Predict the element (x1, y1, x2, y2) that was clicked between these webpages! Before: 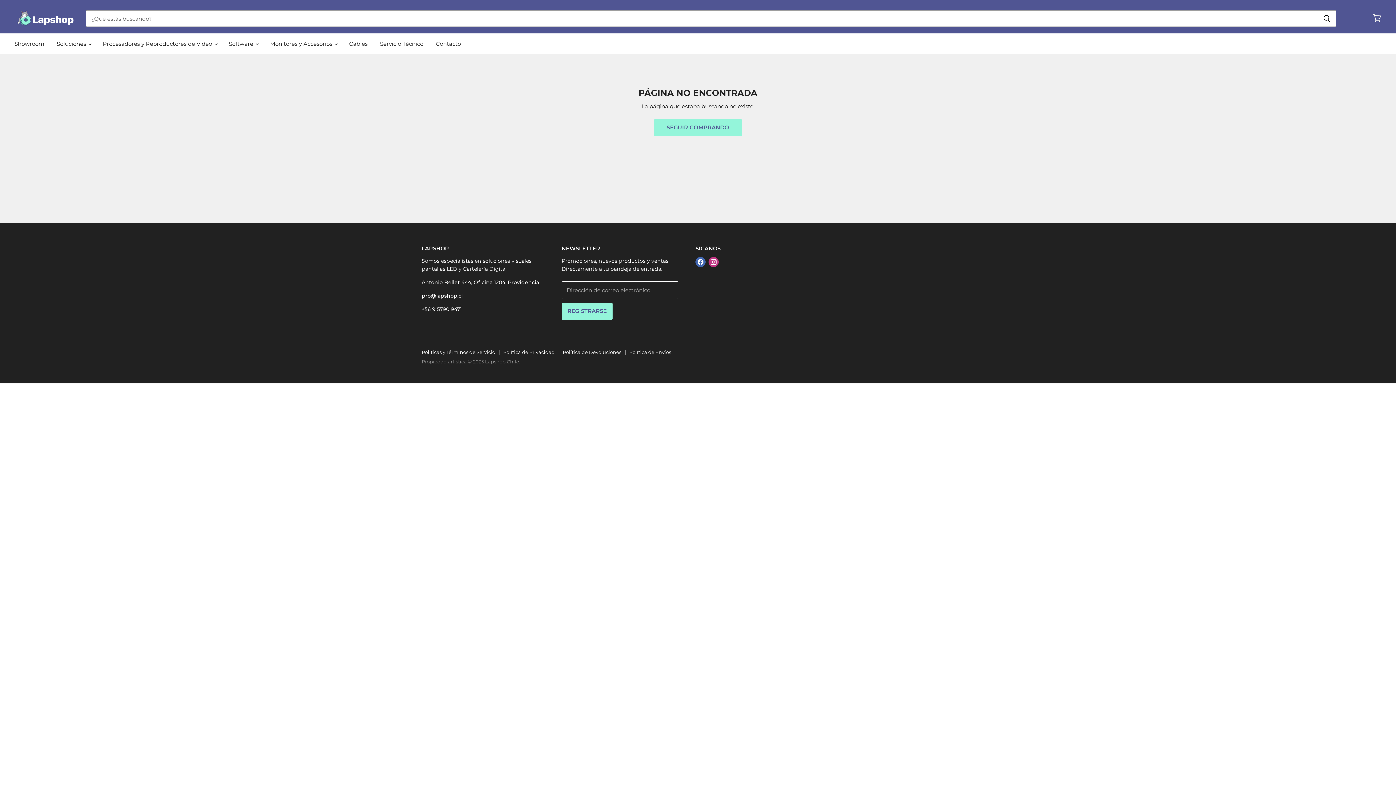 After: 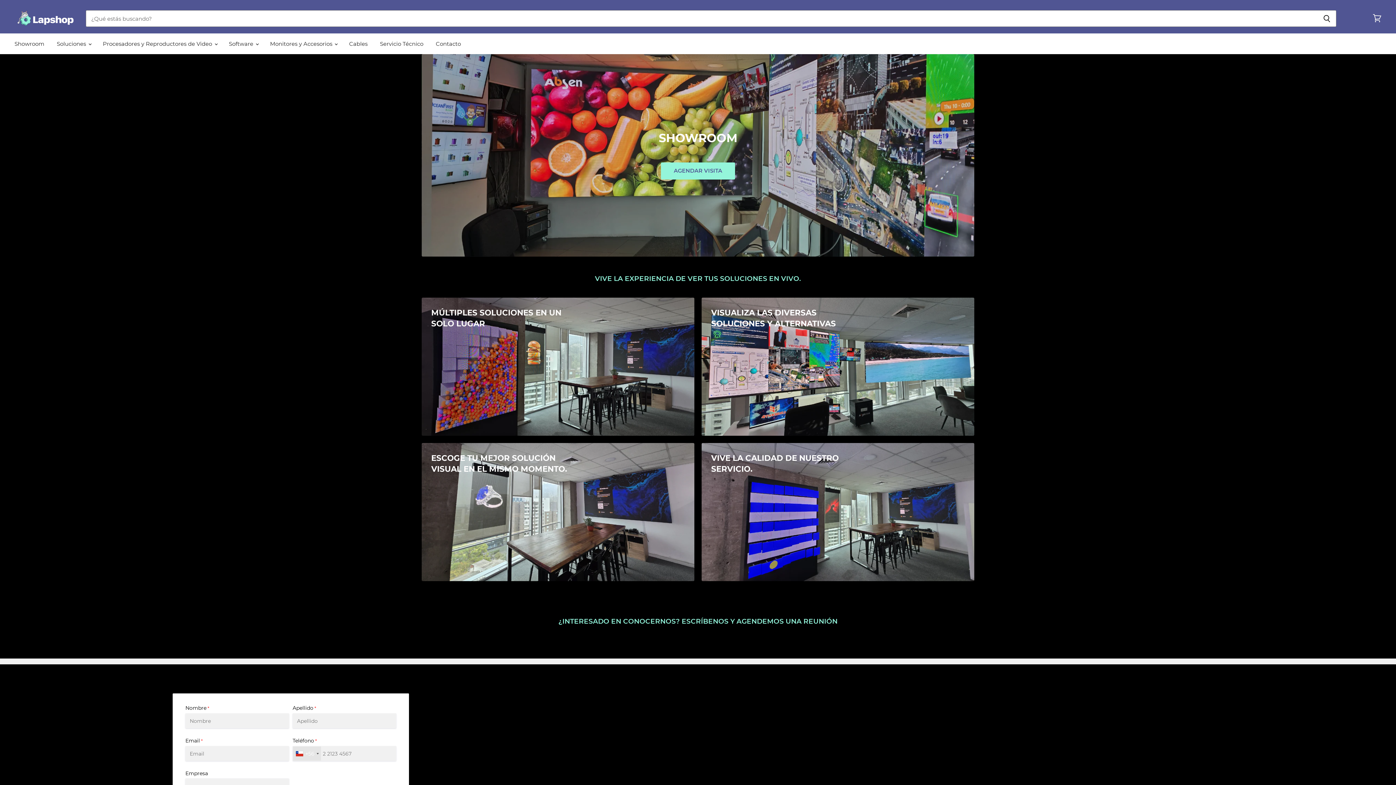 Action: bbox: (9, 36, 49, 51) label: Showroom